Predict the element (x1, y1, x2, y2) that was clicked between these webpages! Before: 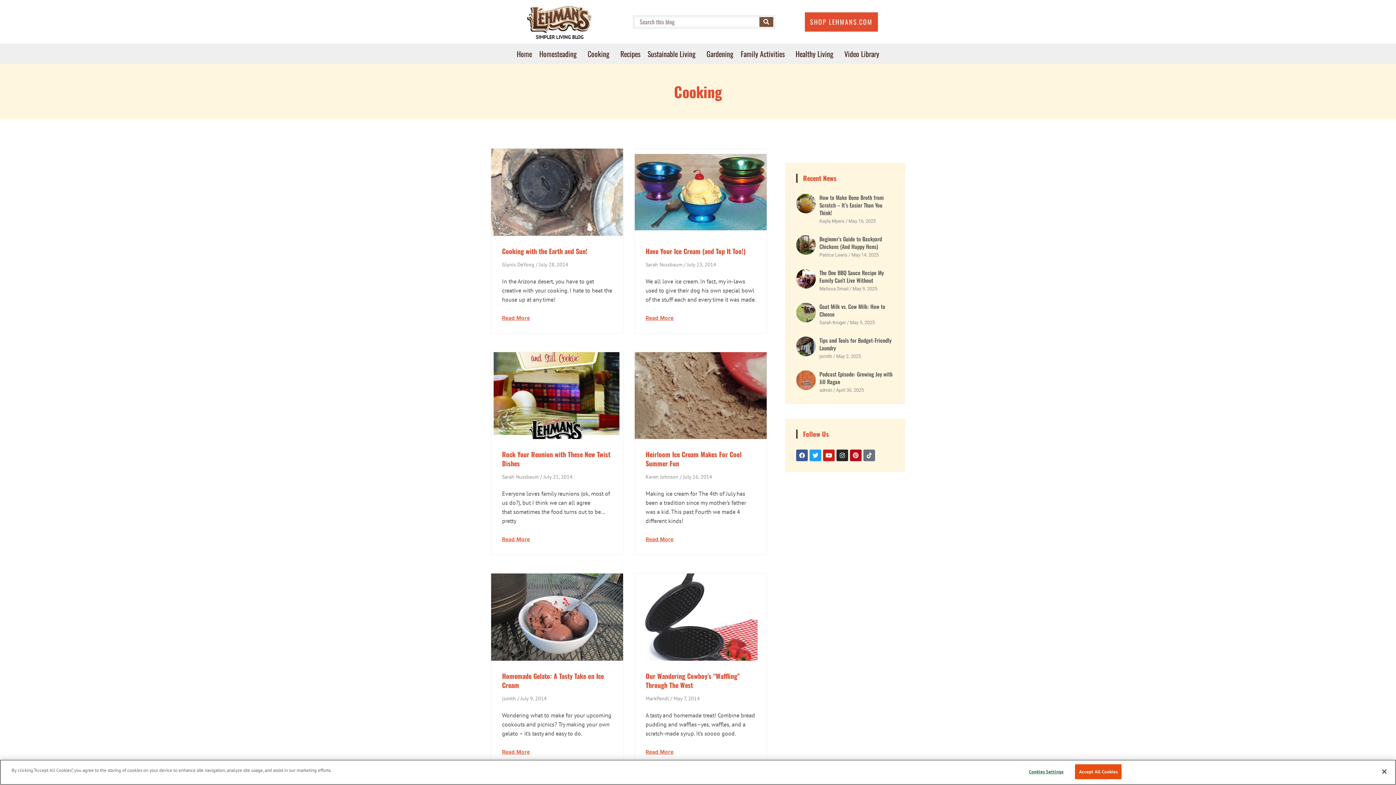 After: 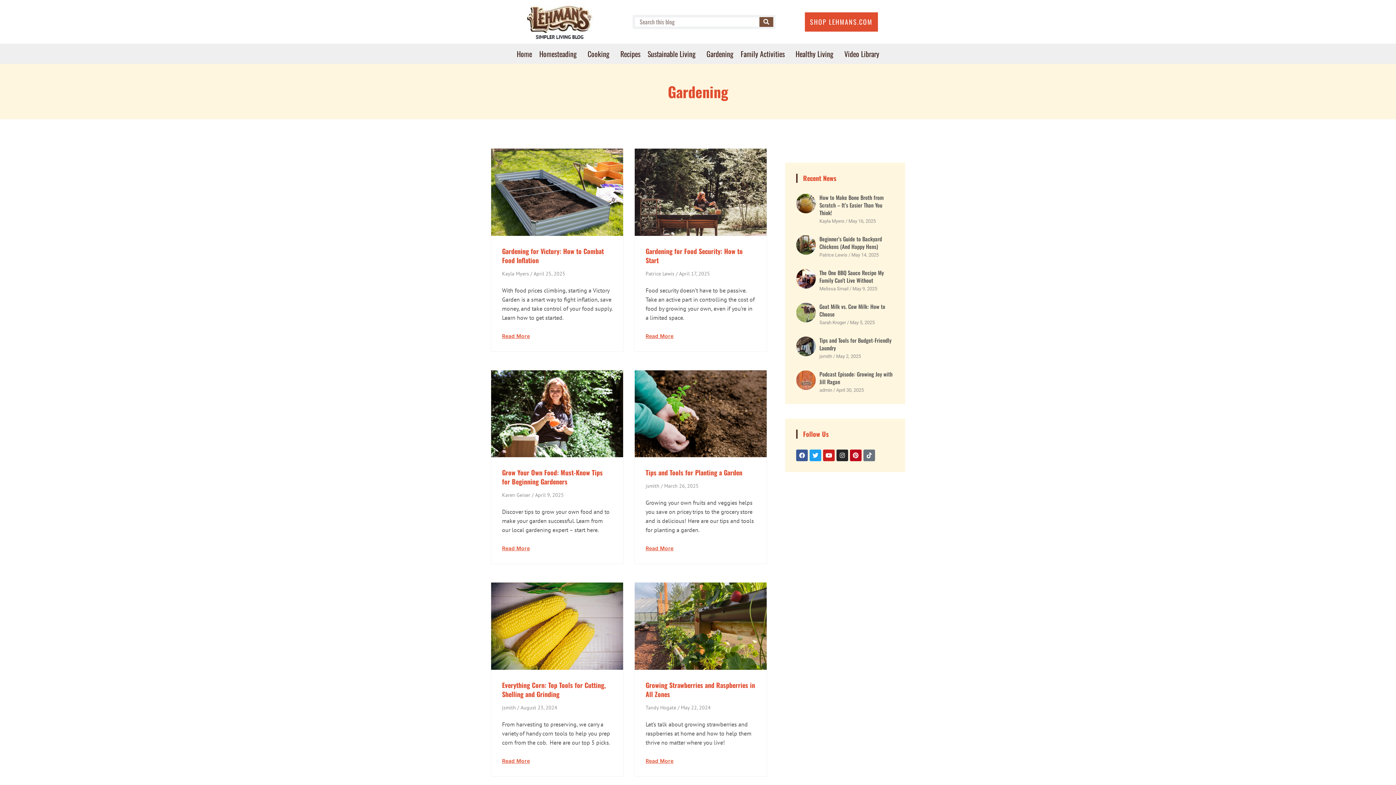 Action: label: Gardening bbox: (703, 45, 737, 62)